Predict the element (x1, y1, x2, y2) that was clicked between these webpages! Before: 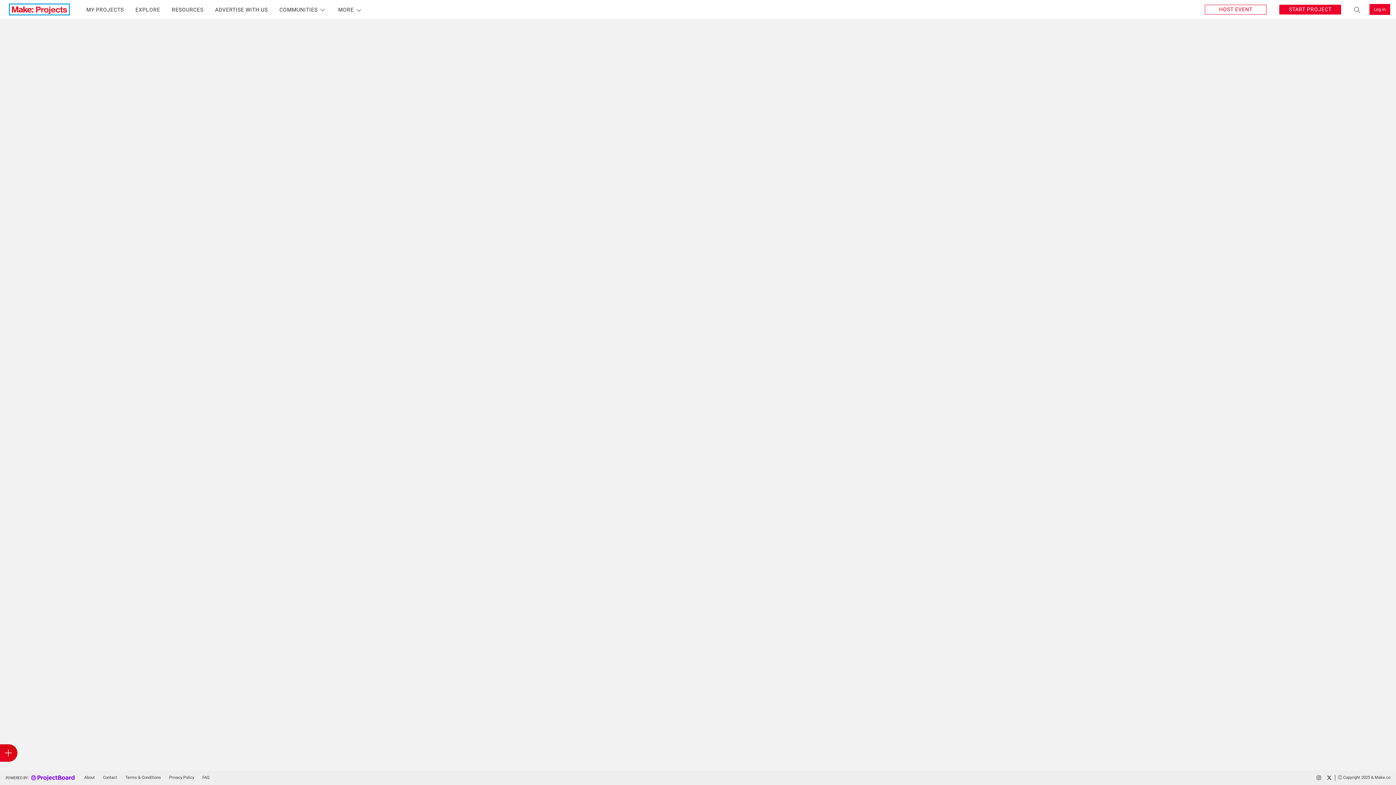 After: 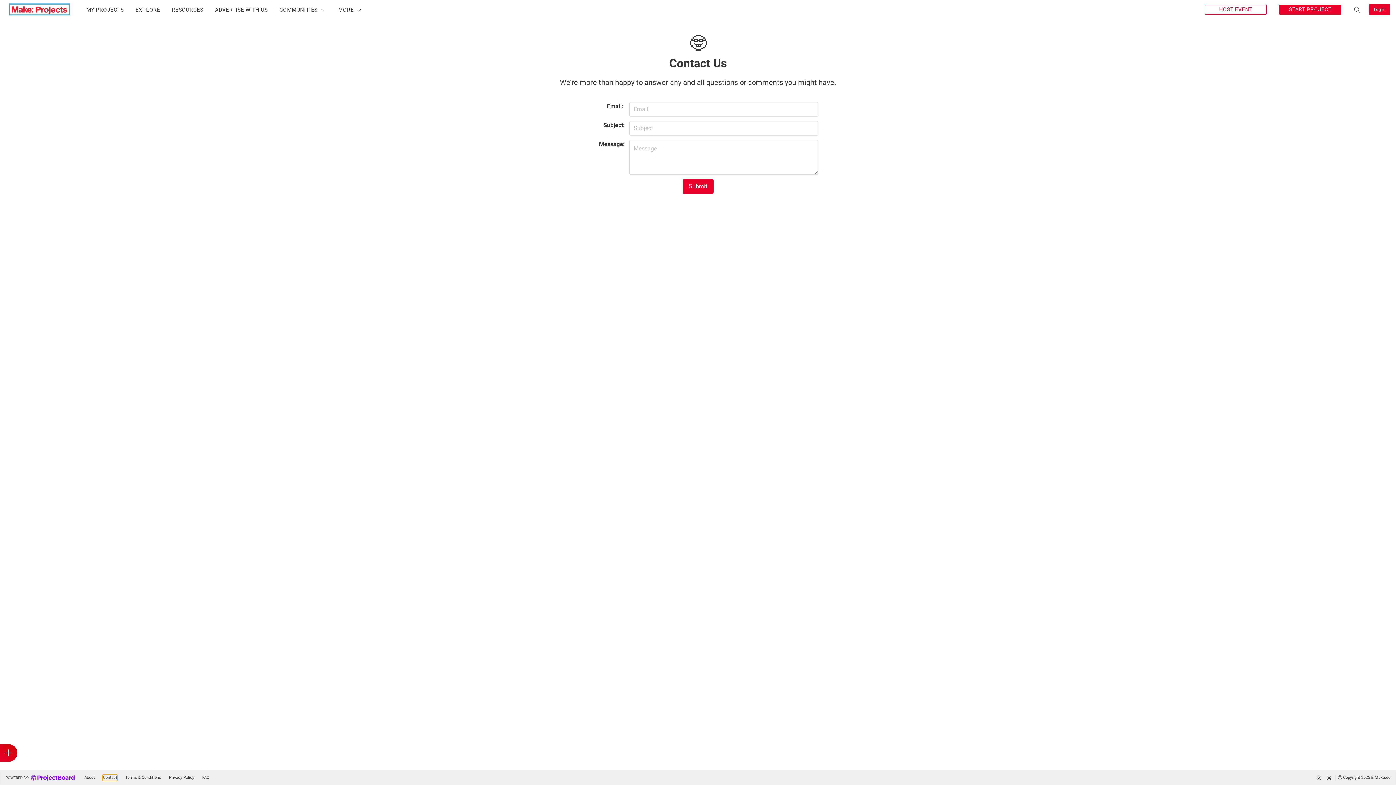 Action: bbox: (103, 775, 117, 781) label: Go to contact